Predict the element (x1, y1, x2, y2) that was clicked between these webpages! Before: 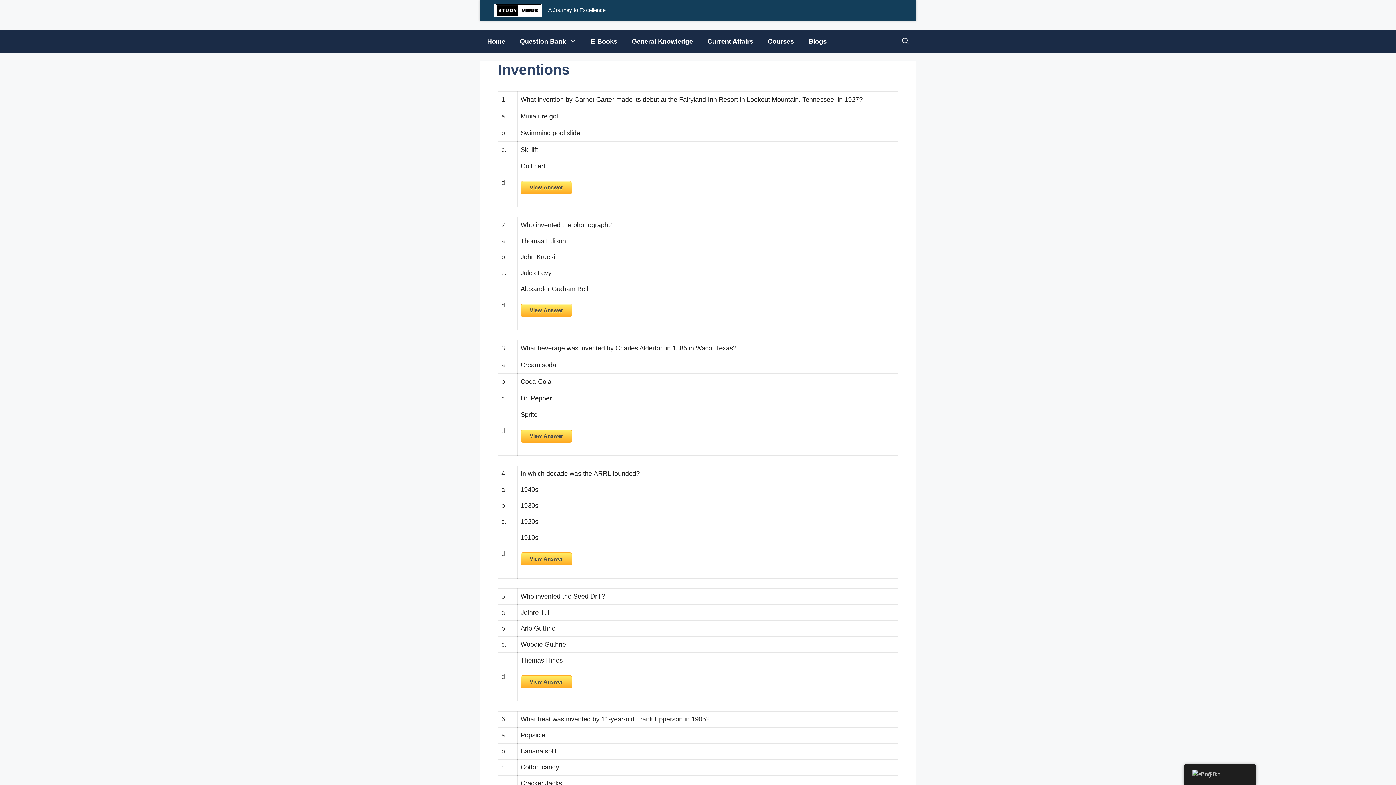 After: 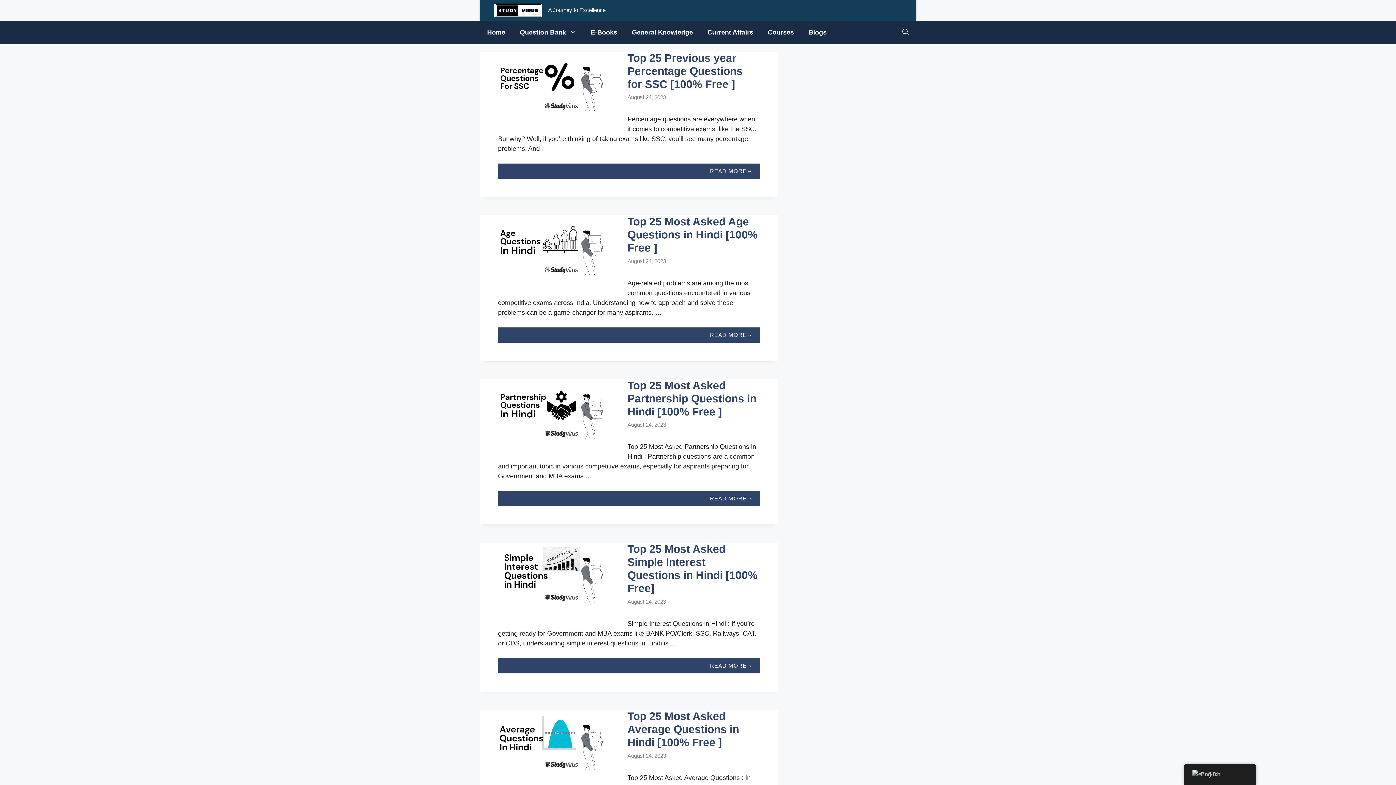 Action: bbox: (494, 6, 541, 13)